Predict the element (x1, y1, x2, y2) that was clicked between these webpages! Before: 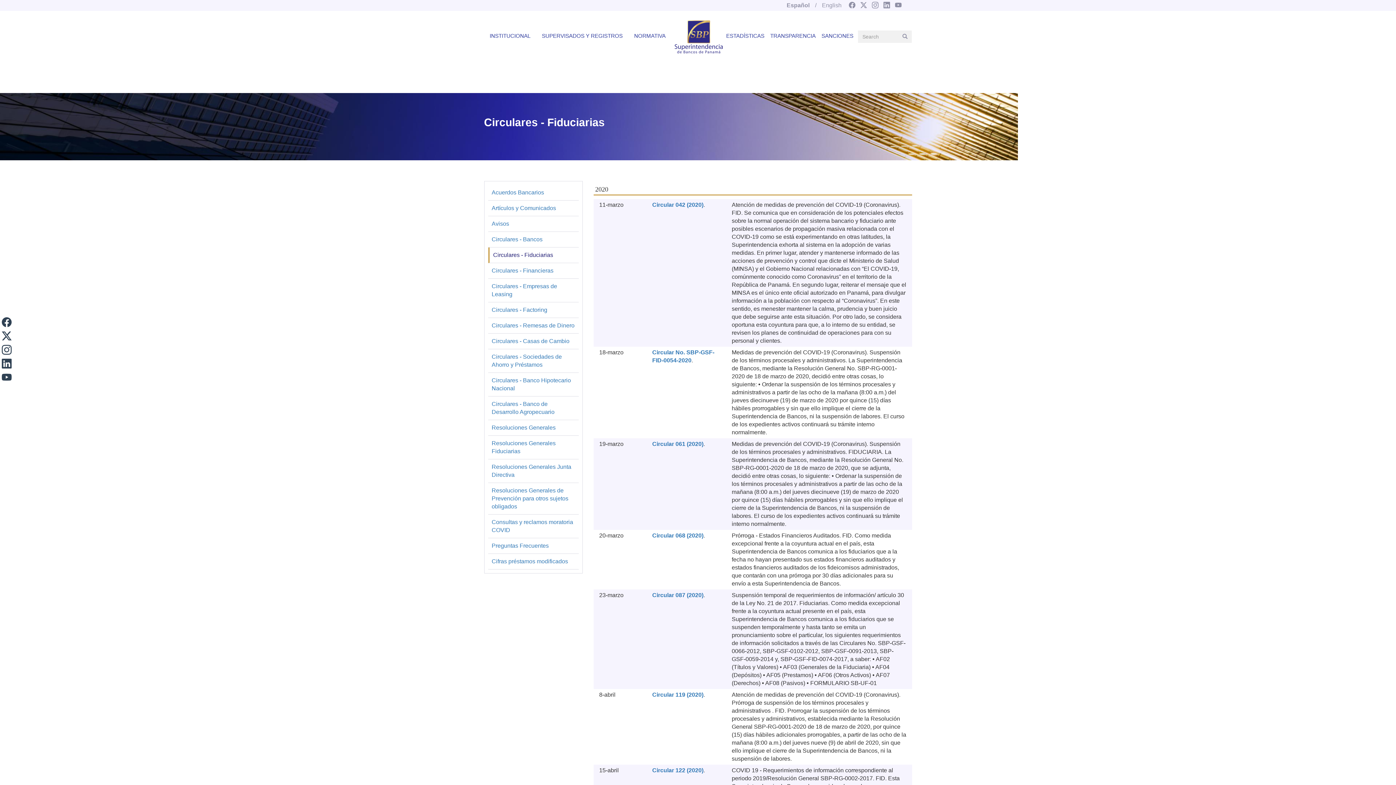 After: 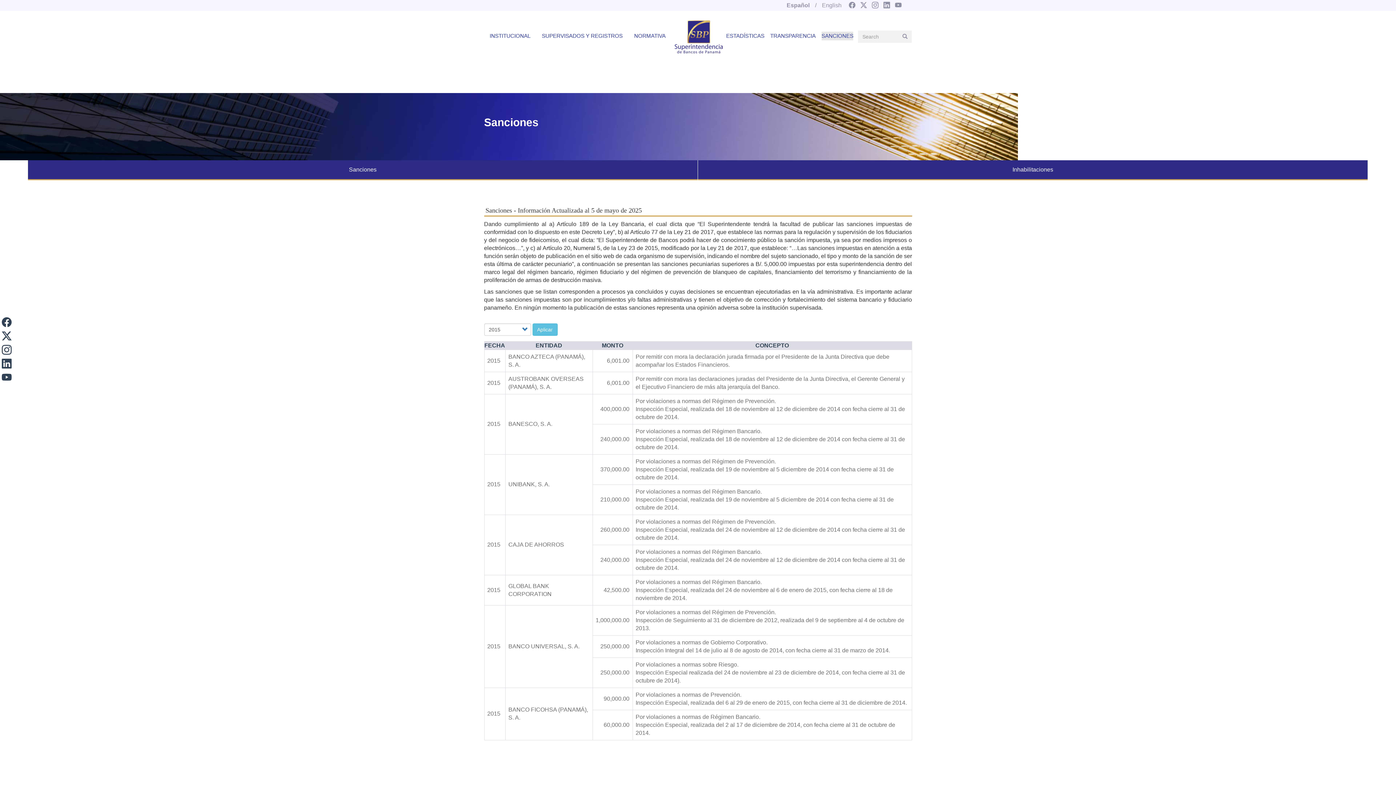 Action: bbox: (821, 31, 853, 40) label: SANCIONES